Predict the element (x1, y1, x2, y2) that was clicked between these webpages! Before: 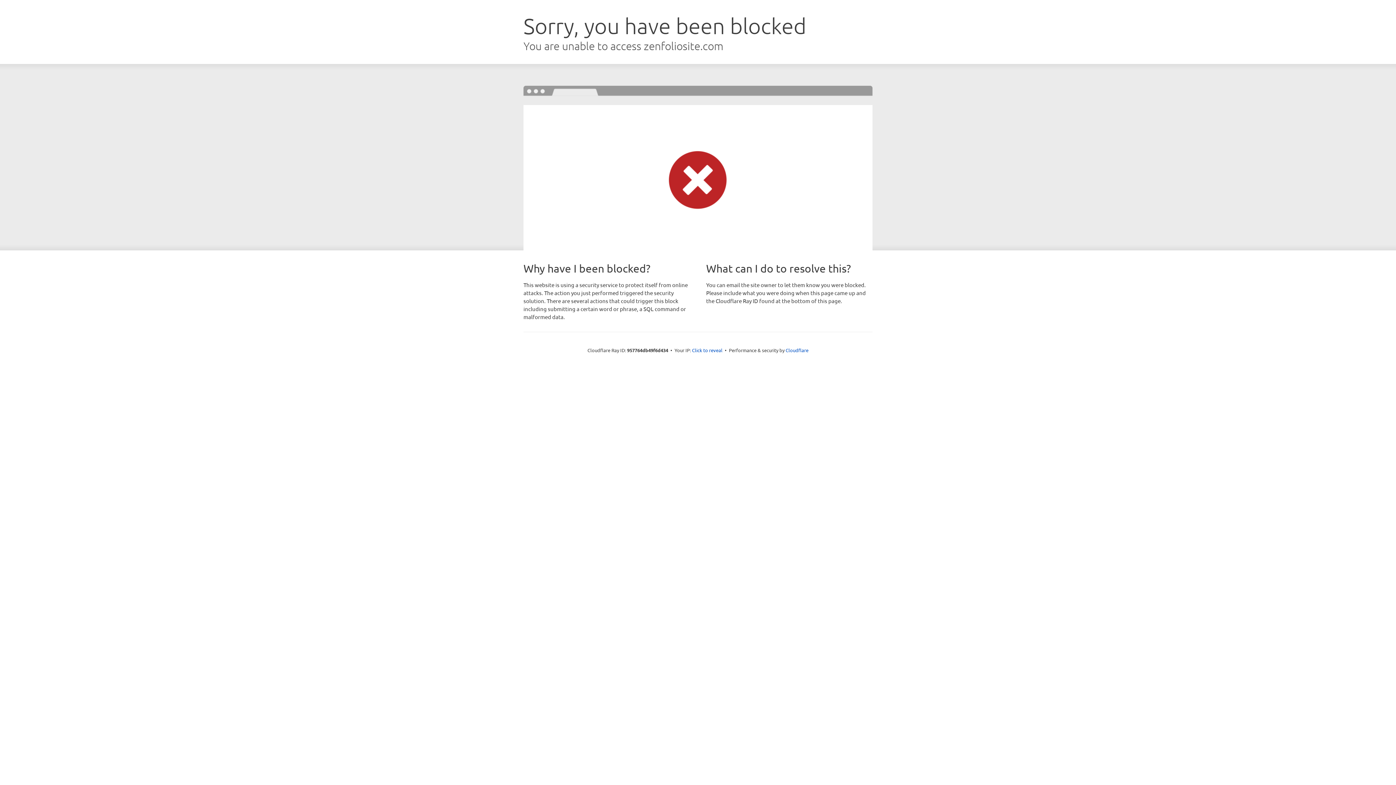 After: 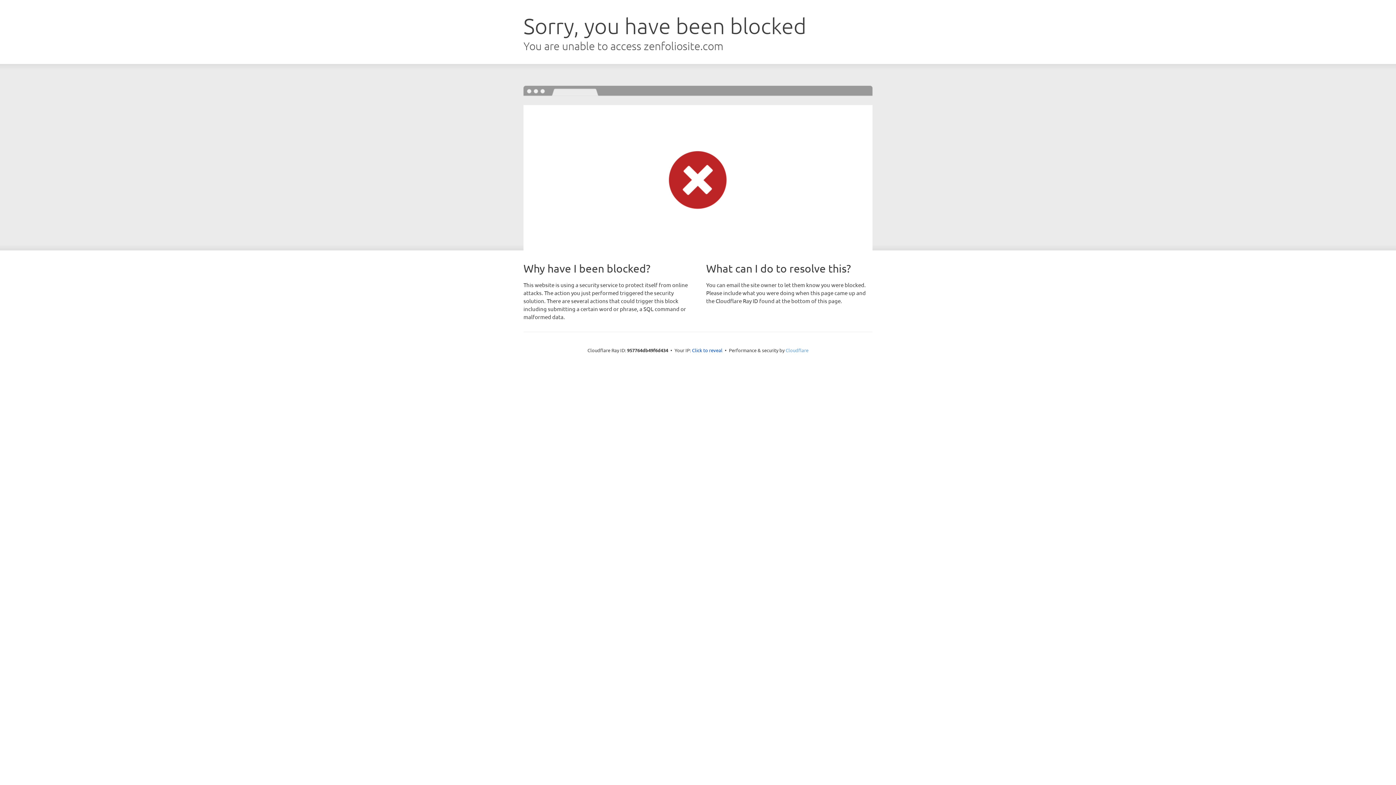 Action: bbox: (785, 347, 808, 353) label: Cloudflare